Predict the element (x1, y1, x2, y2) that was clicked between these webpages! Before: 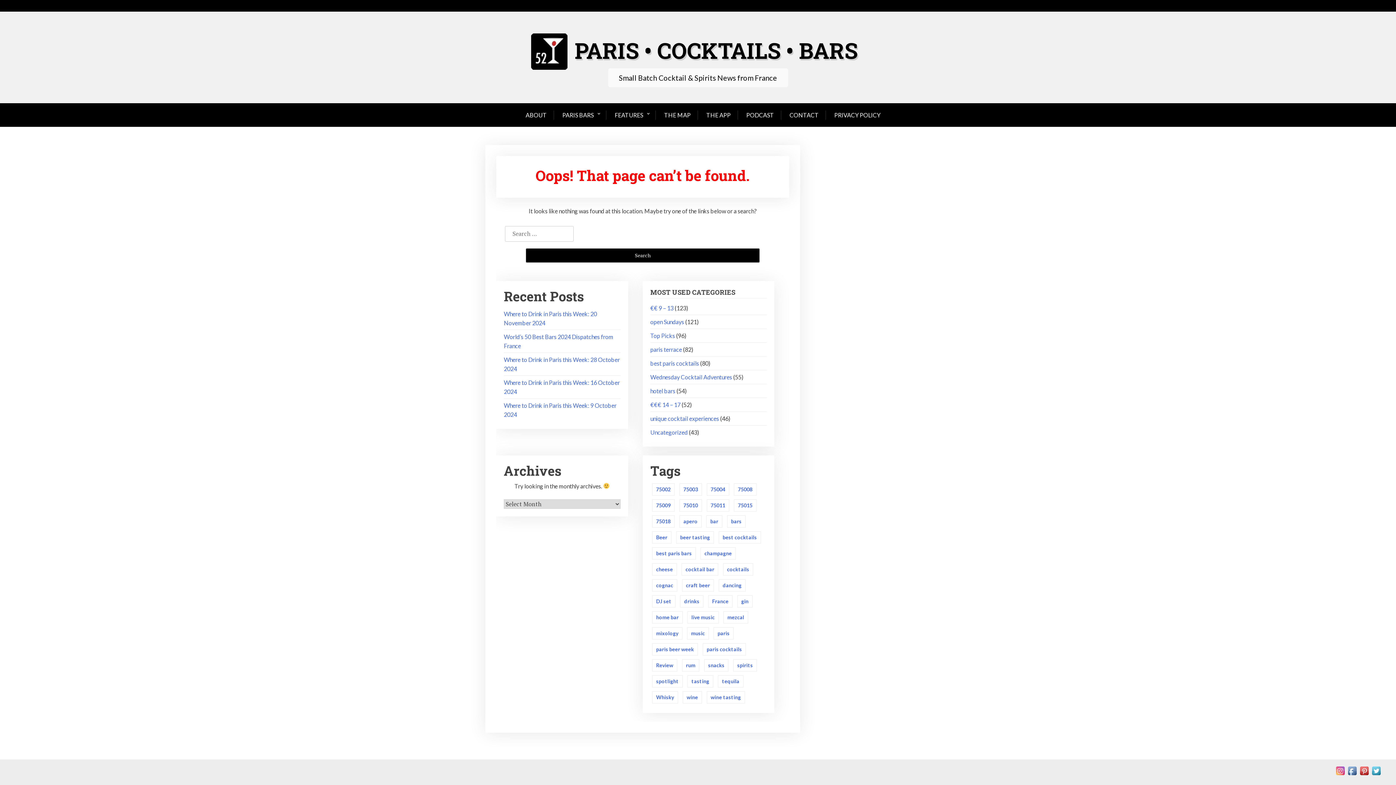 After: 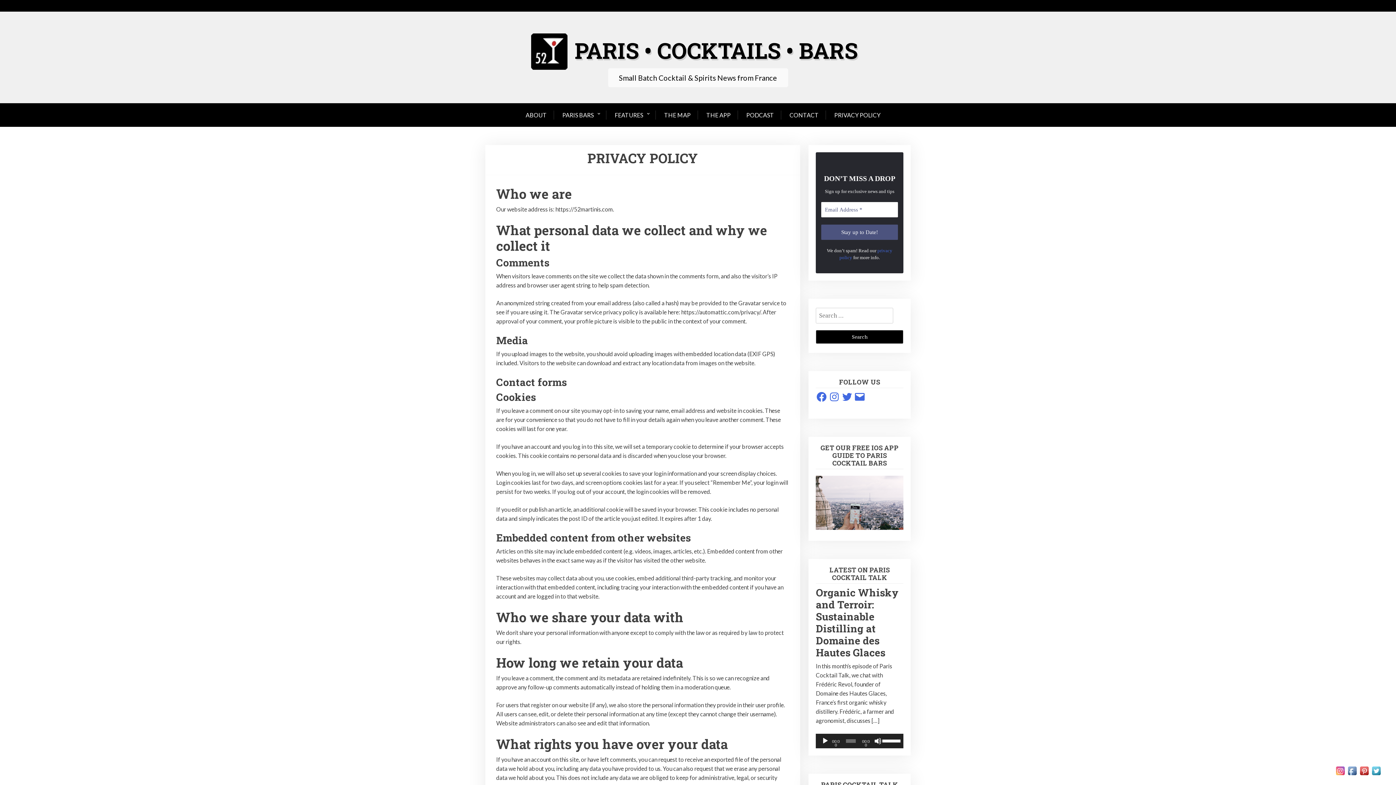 Action: bbox: (827, 103, 888, 126) label: PRIVACY POLICY